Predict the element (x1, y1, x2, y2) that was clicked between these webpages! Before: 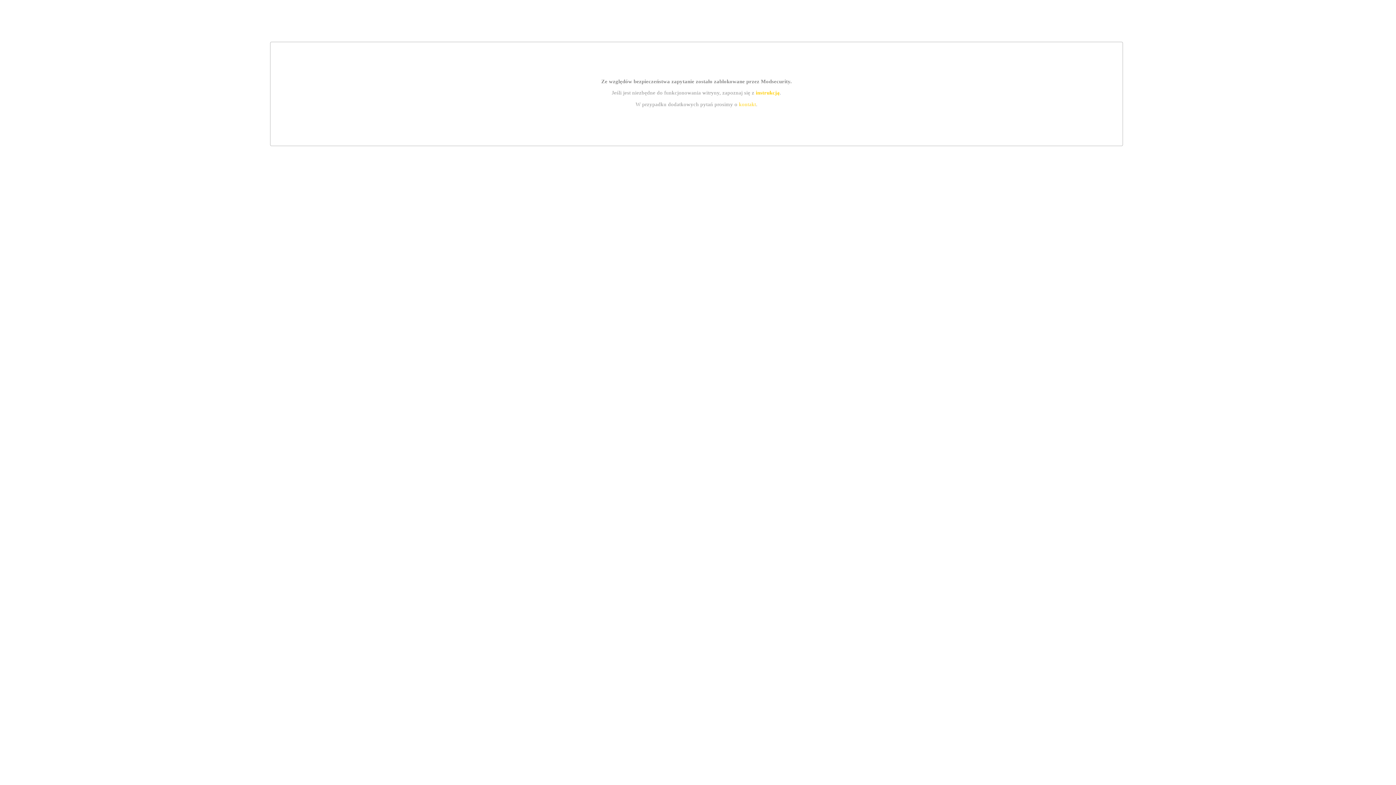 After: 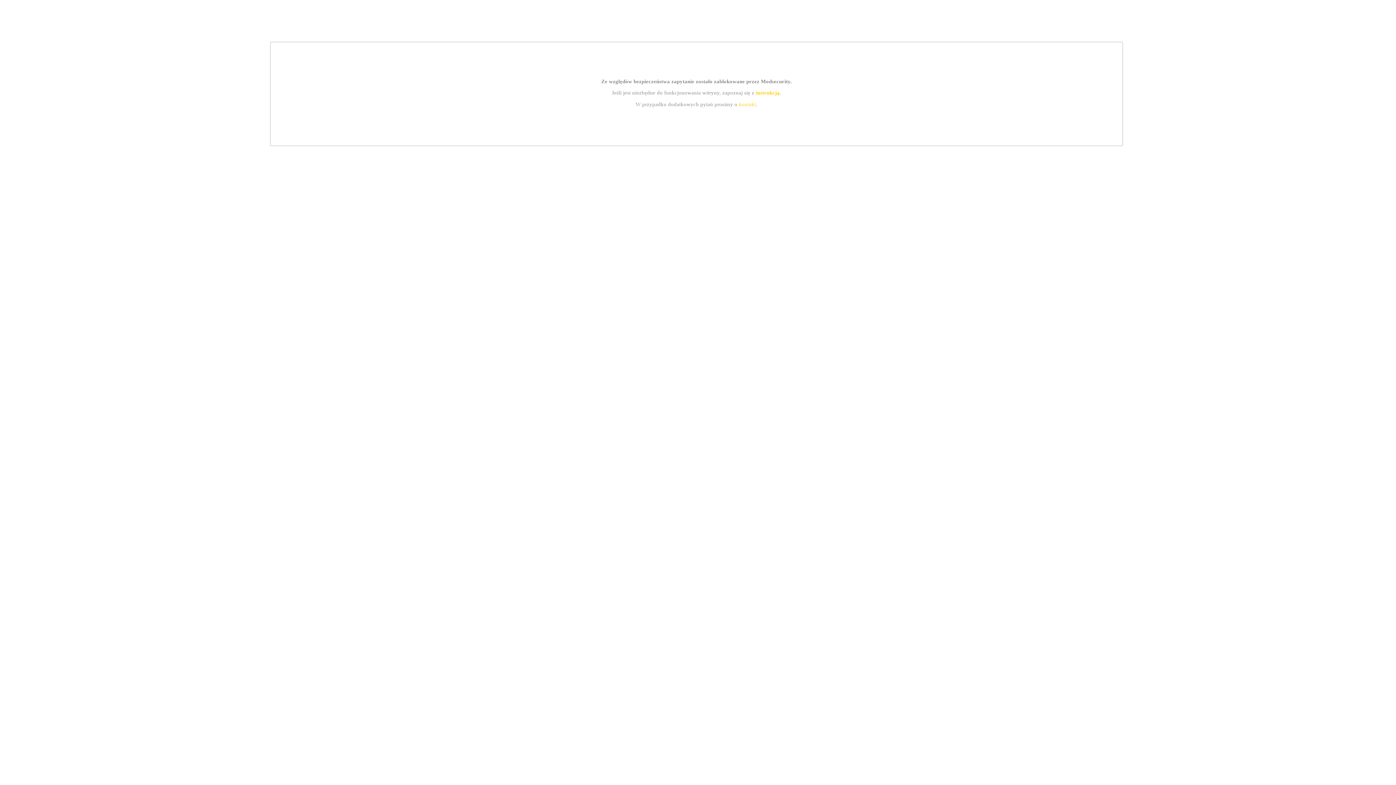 Action: label: kontakt bbox: (739, 101, 756, 107)